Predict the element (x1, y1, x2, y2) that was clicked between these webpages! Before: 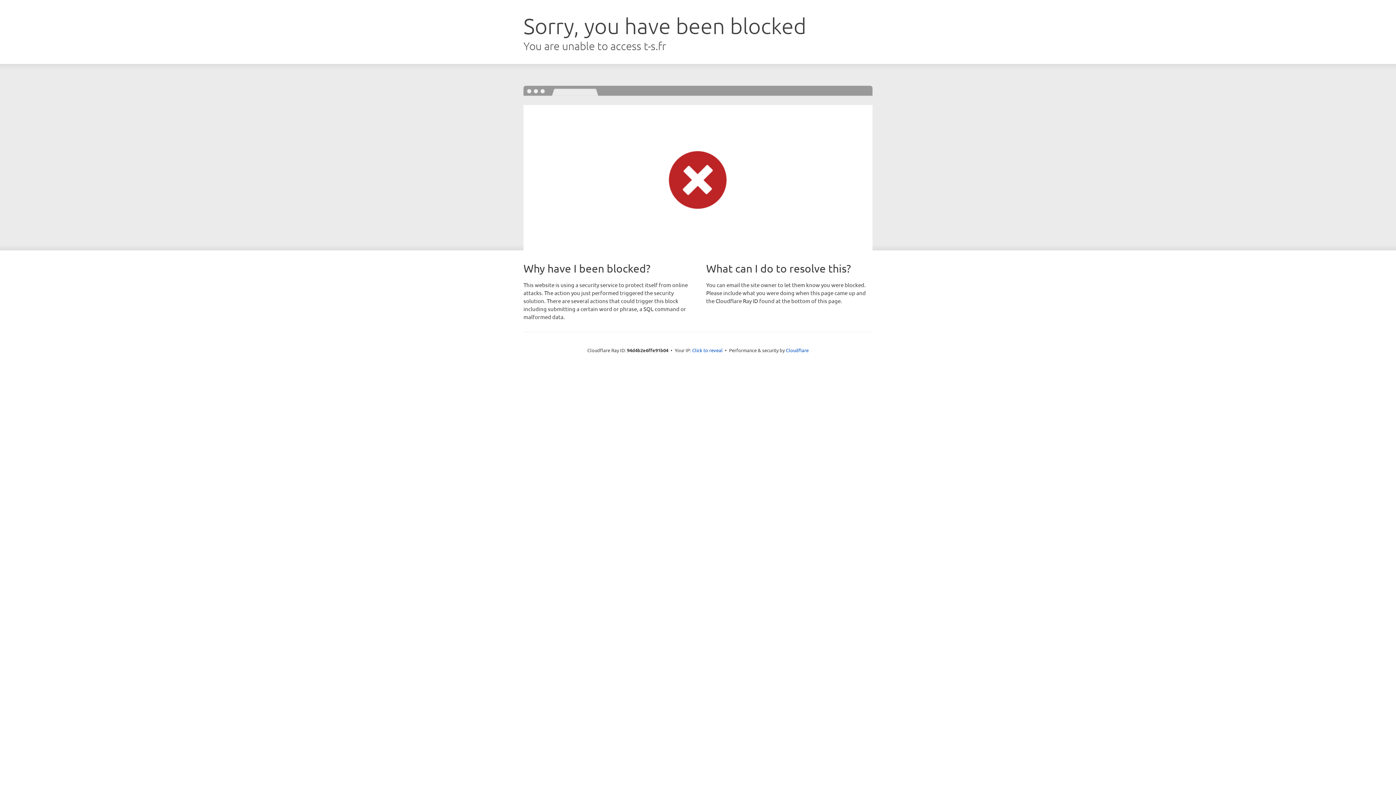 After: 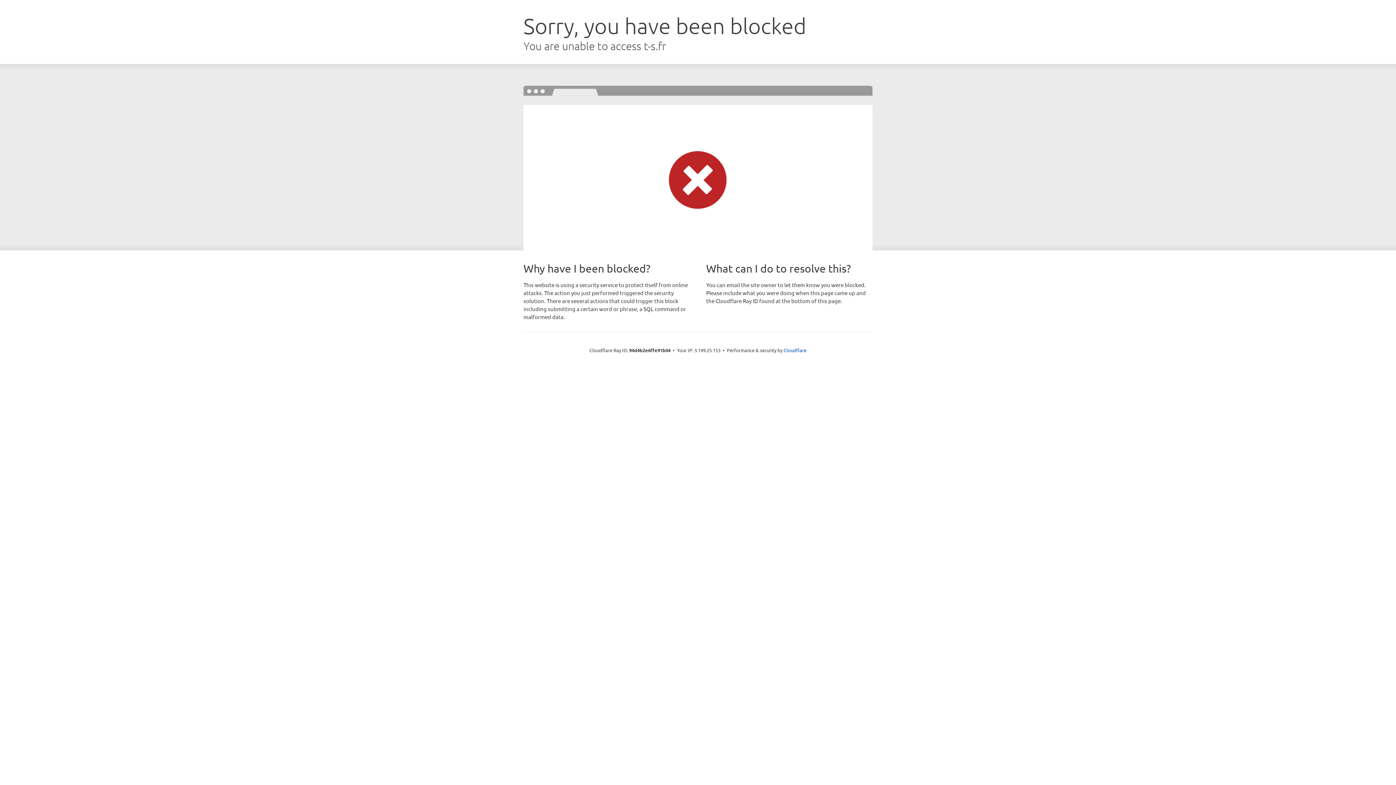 Action: bbox: (692, 346, 722, 353) label: Click to reveal